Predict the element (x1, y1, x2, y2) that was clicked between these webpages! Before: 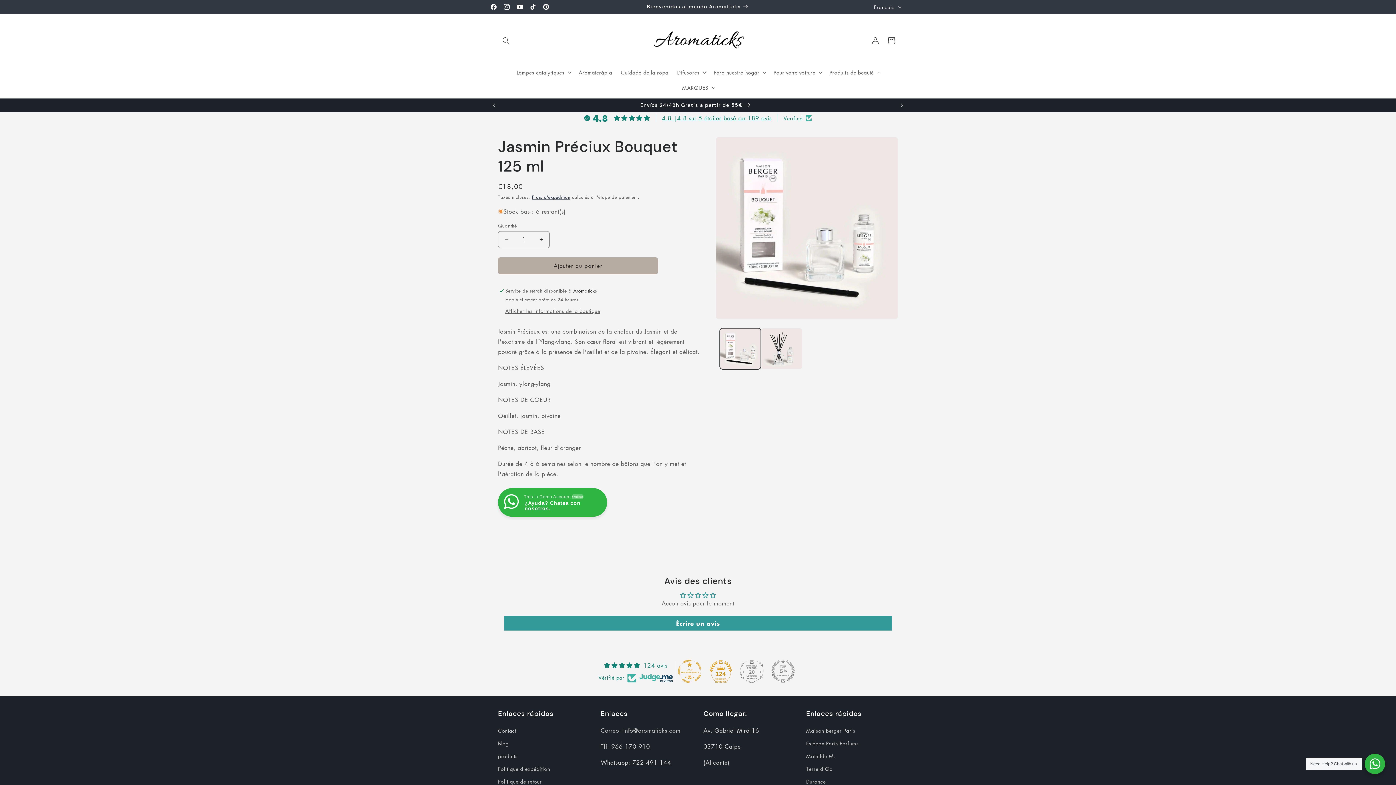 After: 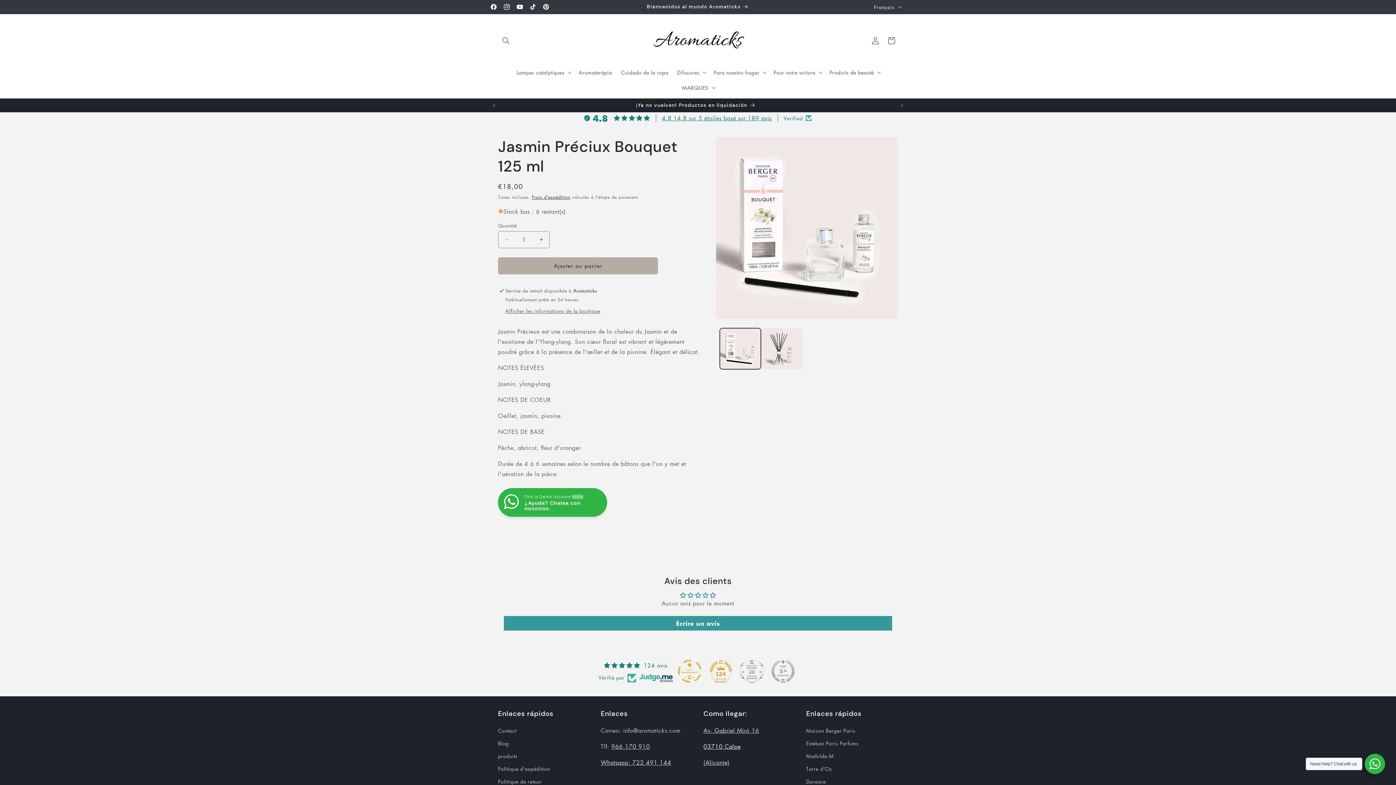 Action: label: 03710 Calpe bbox: (703, 694, 740, 702)